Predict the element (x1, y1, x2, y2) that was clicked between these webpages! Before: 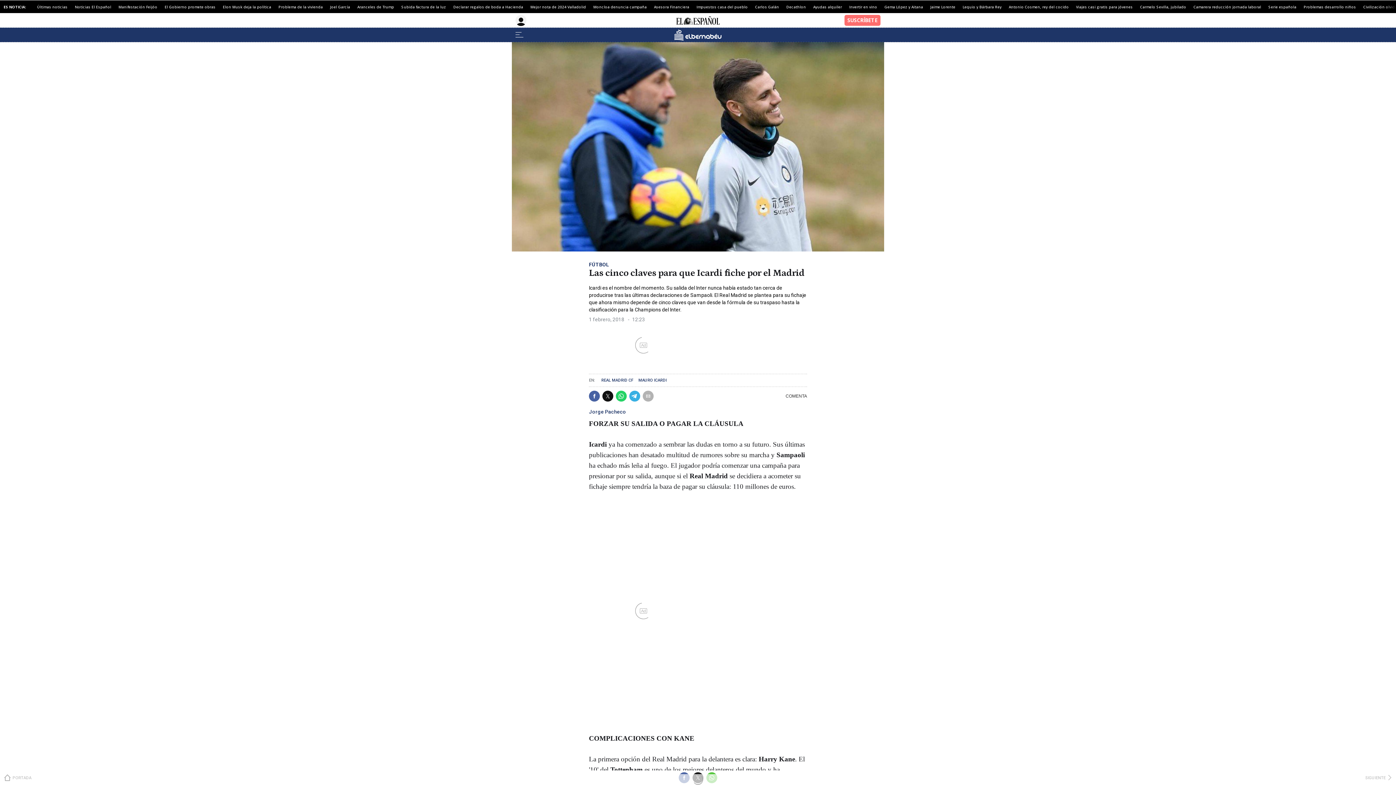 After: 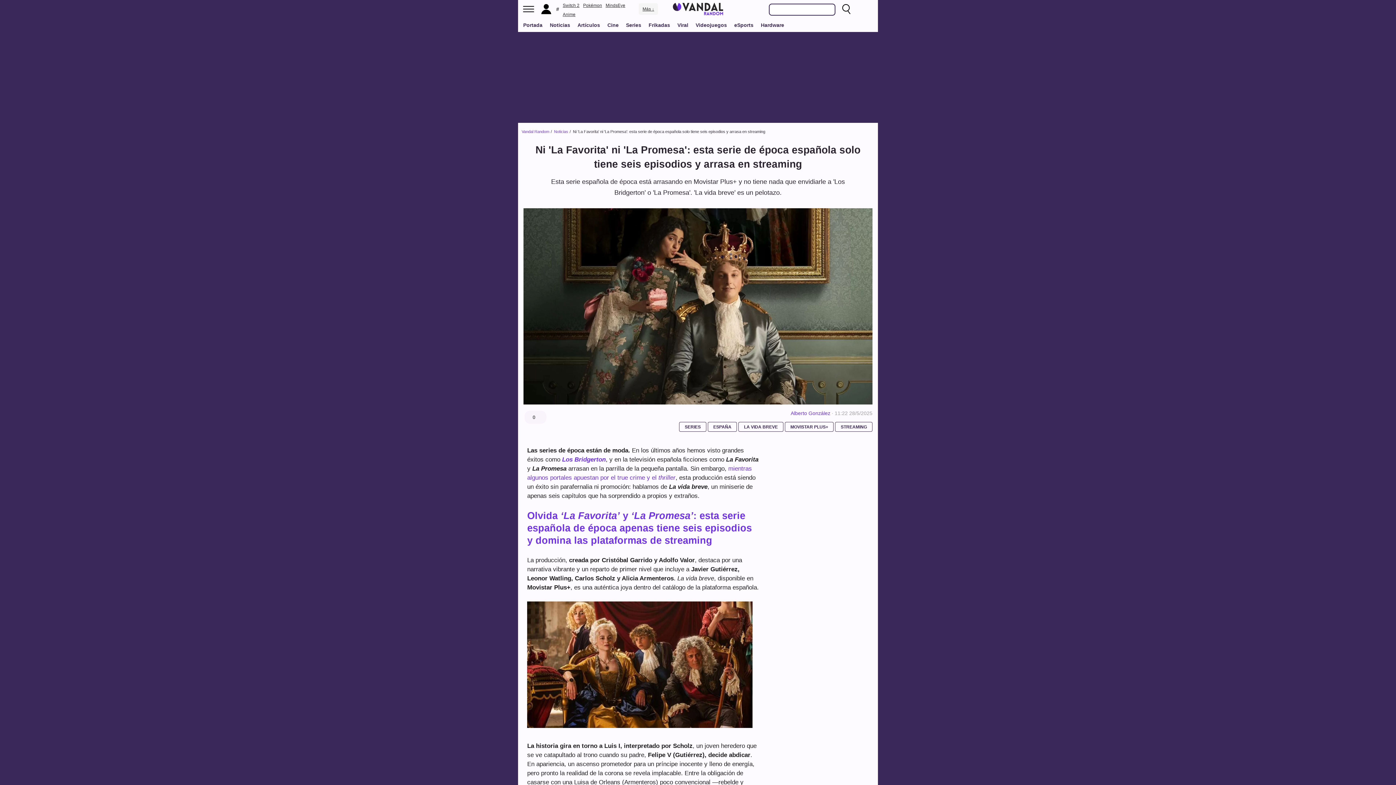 Action: bbox: (1268, 4, 1296, 8) label: Serie española